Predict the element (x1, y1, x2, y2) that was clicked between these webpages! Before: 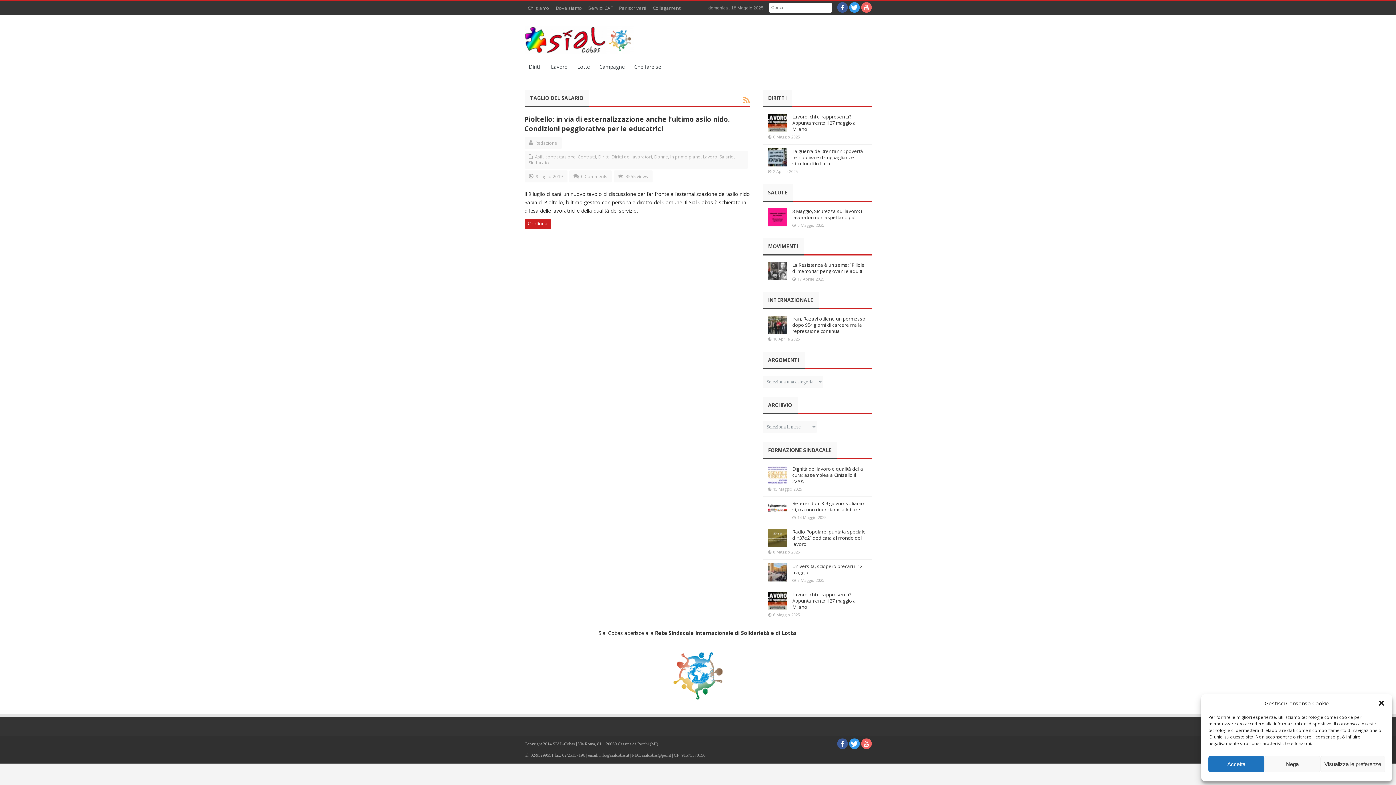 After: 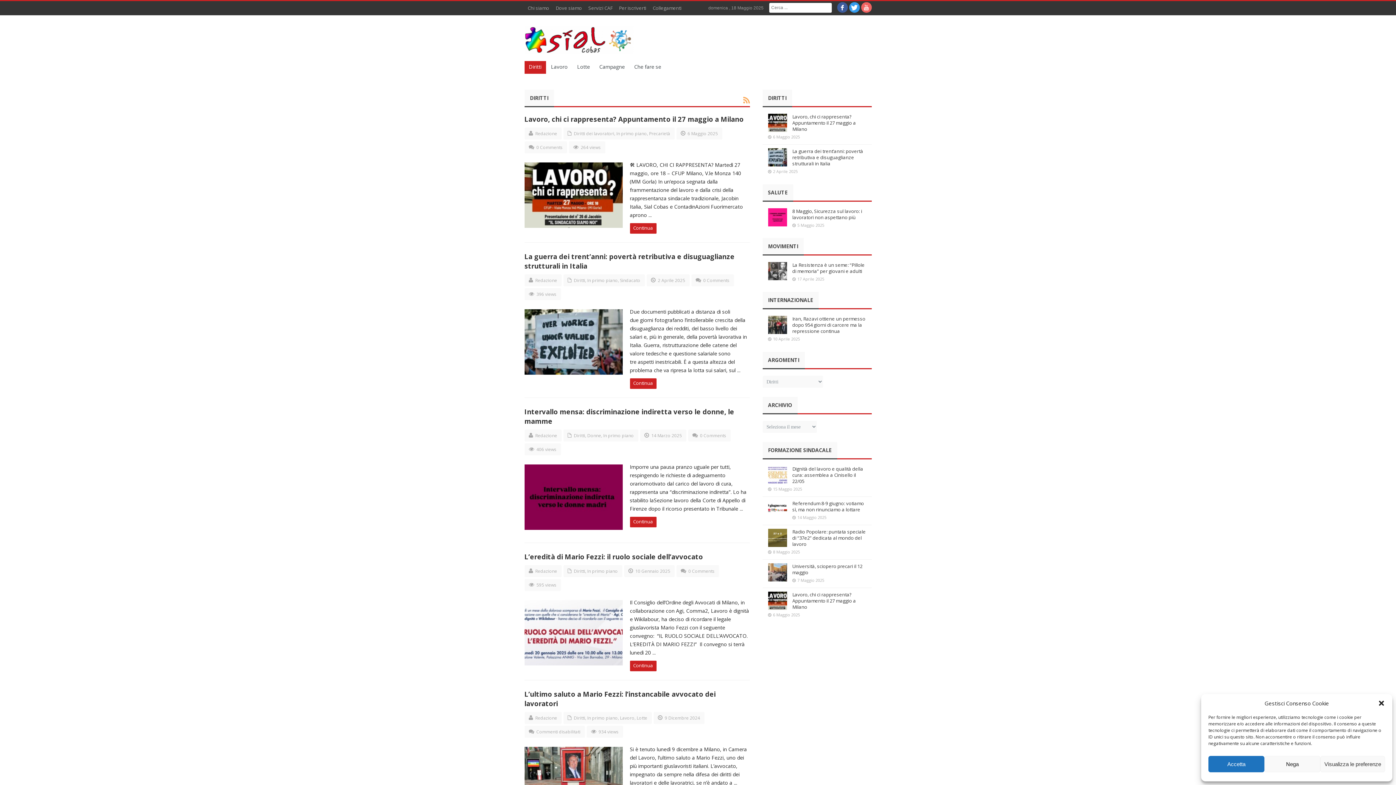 Action: bbox: (598, 153, 609, 160) label: Diritti